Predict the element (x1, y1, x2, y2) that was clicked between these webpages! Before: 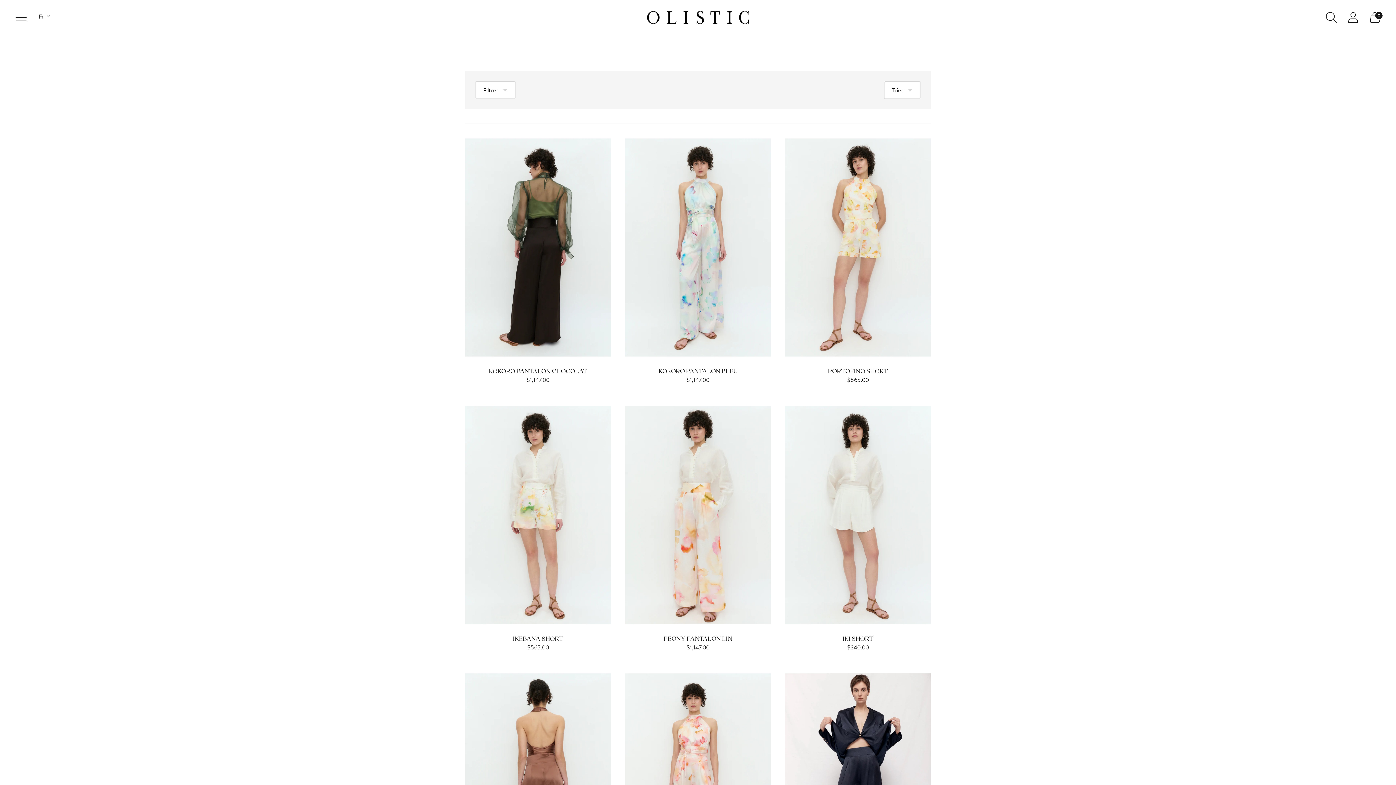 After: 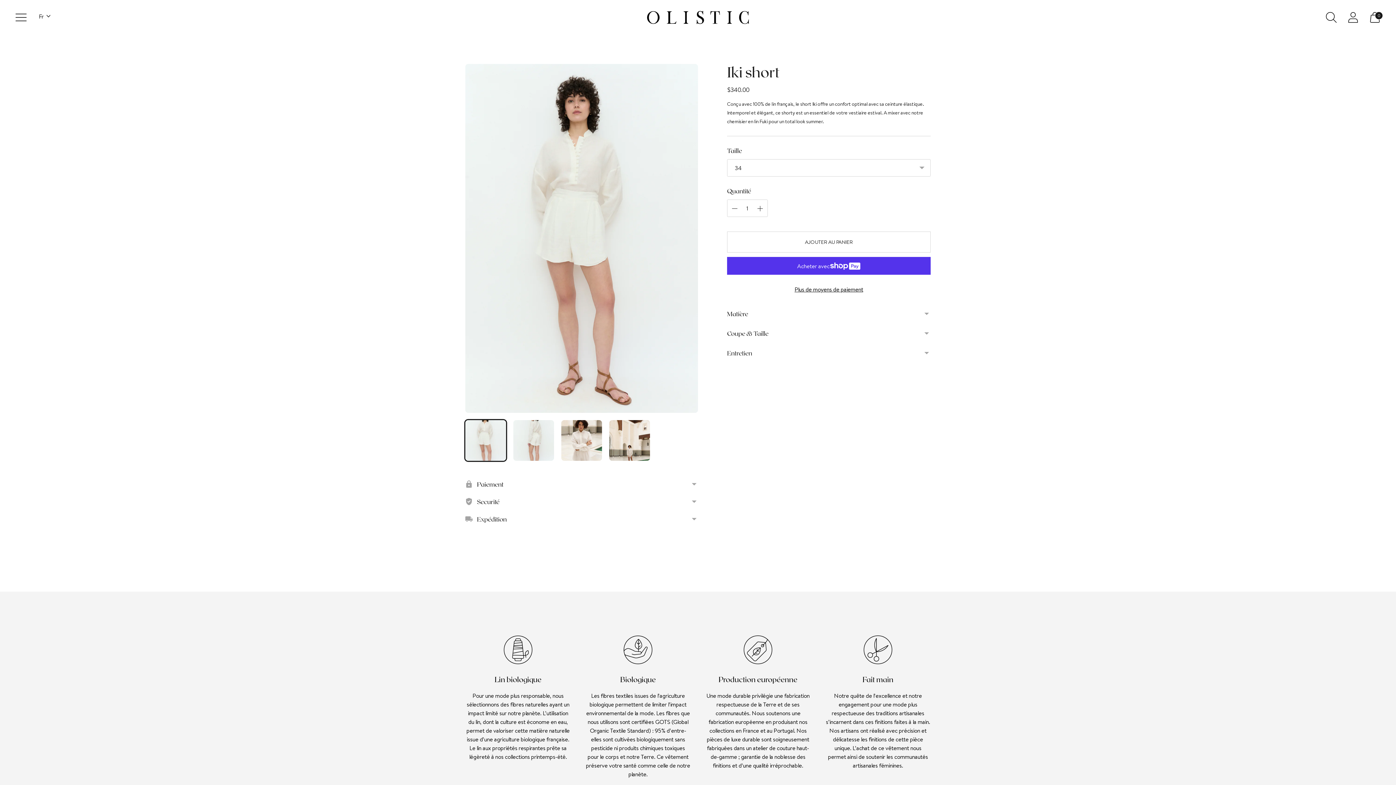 Action: label: IKI SHORT bbox: (842, 635, 873, 642)